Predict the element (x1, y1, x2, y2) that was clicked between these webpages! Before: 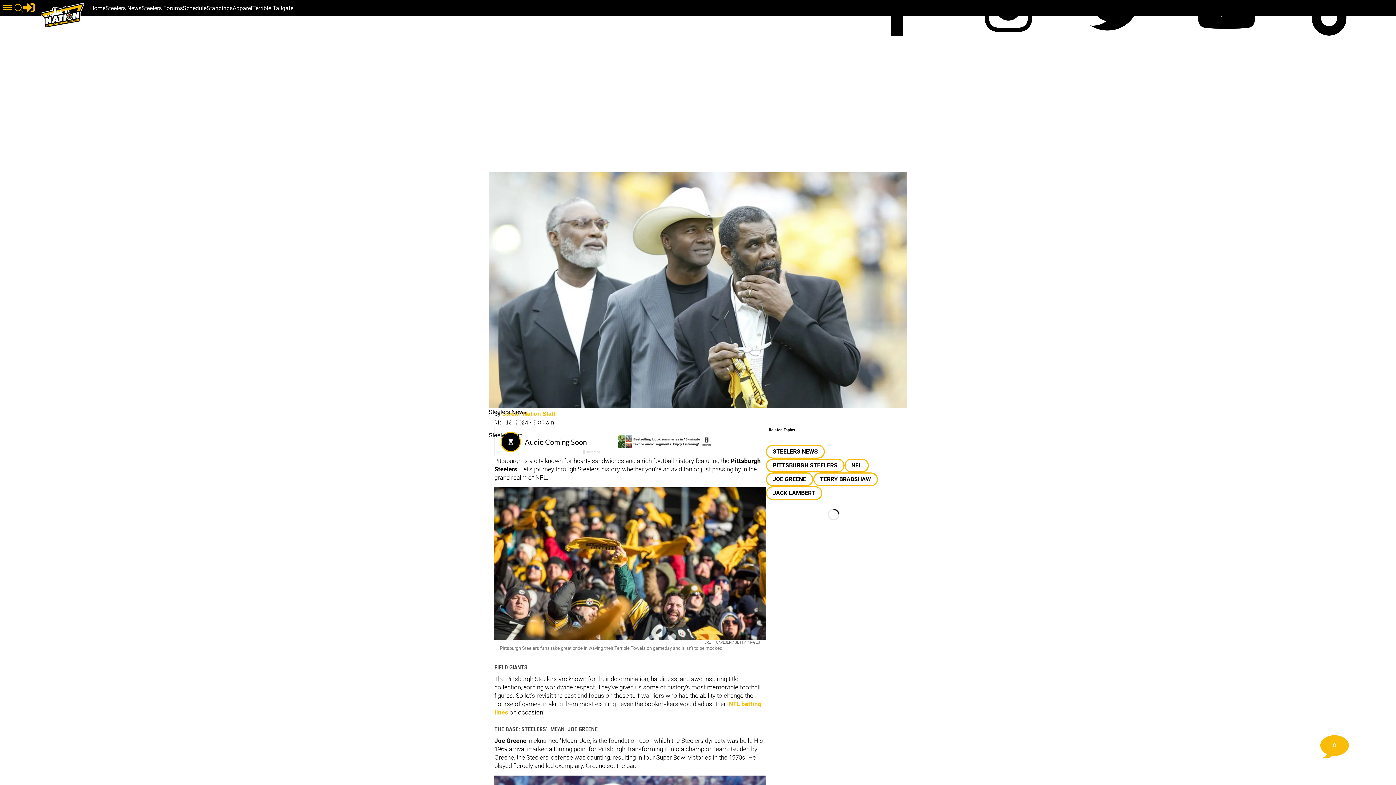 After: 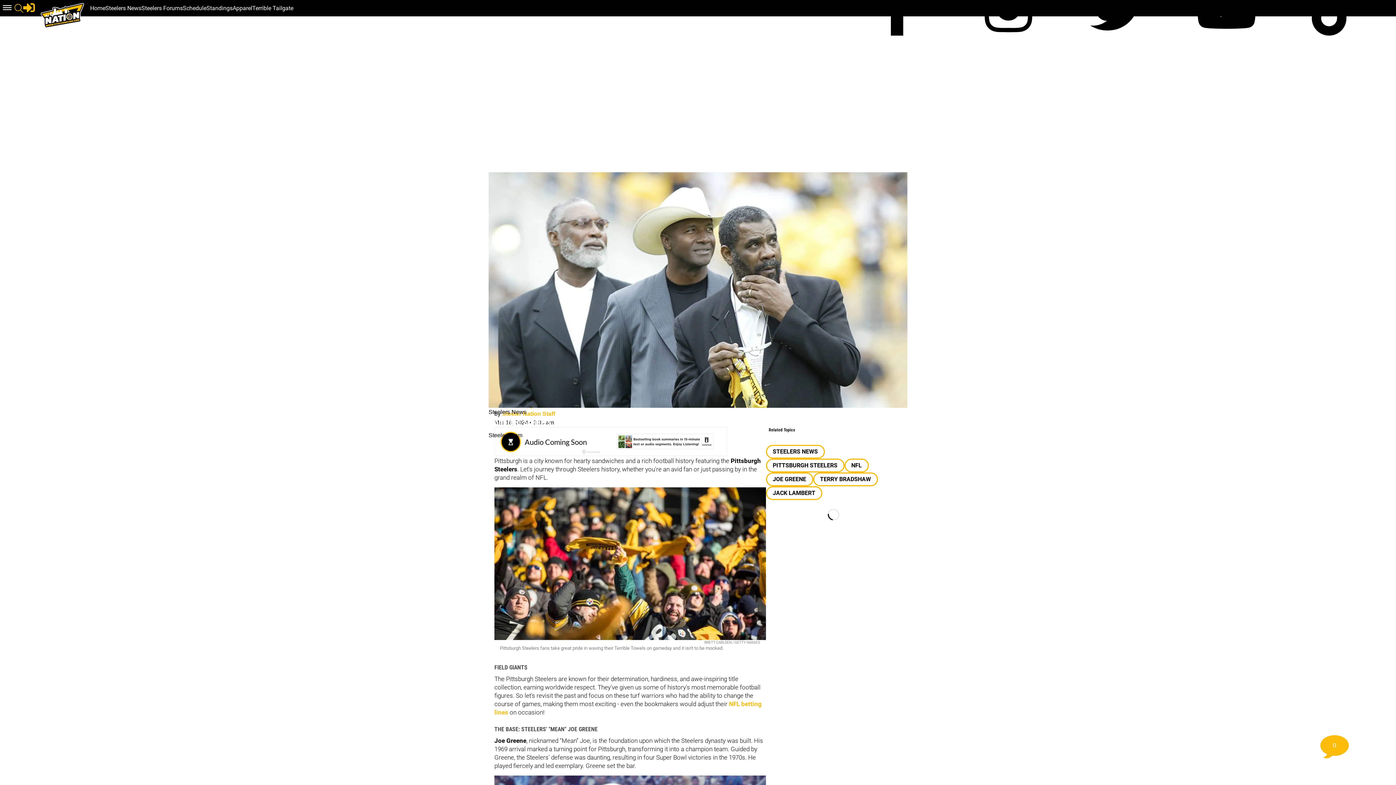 Action: bbox: (0, 4, 14, 11)